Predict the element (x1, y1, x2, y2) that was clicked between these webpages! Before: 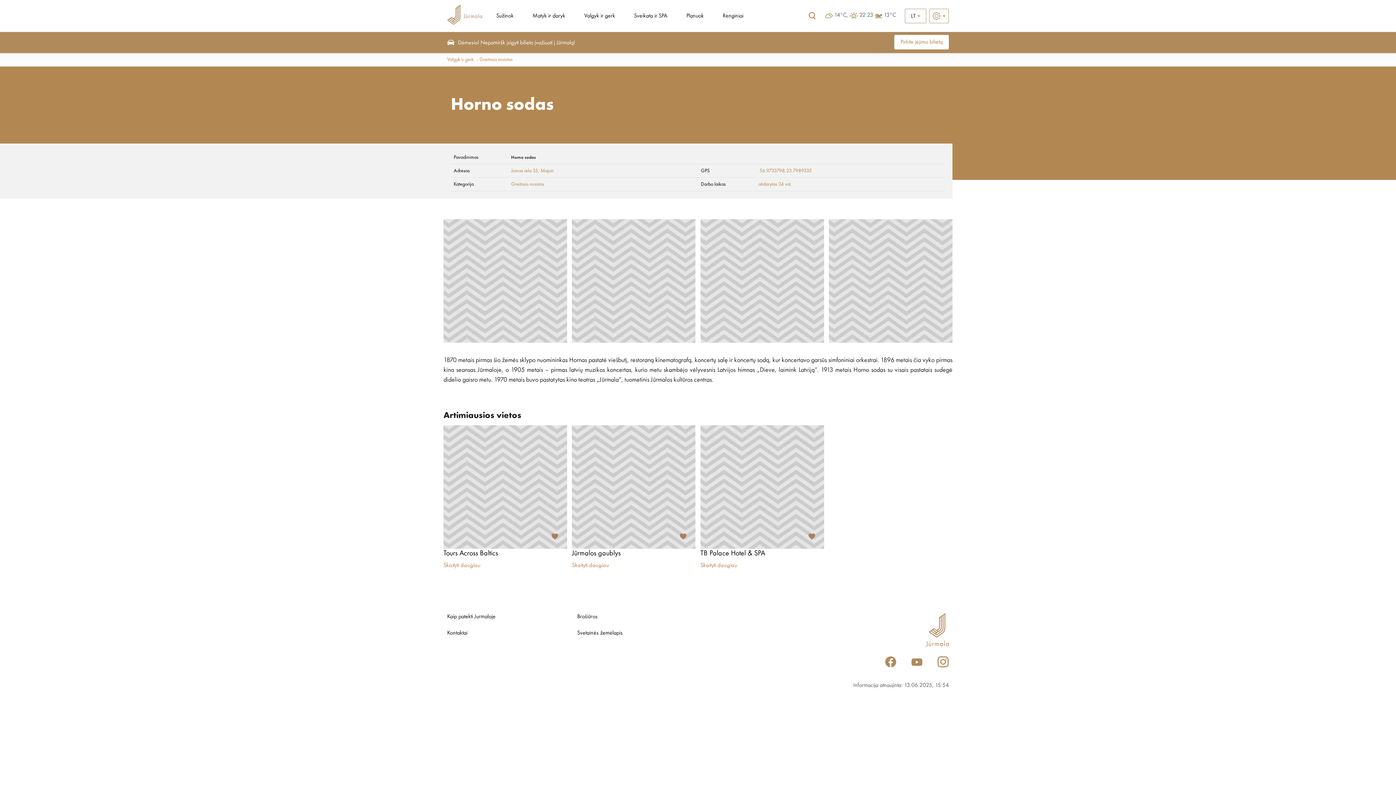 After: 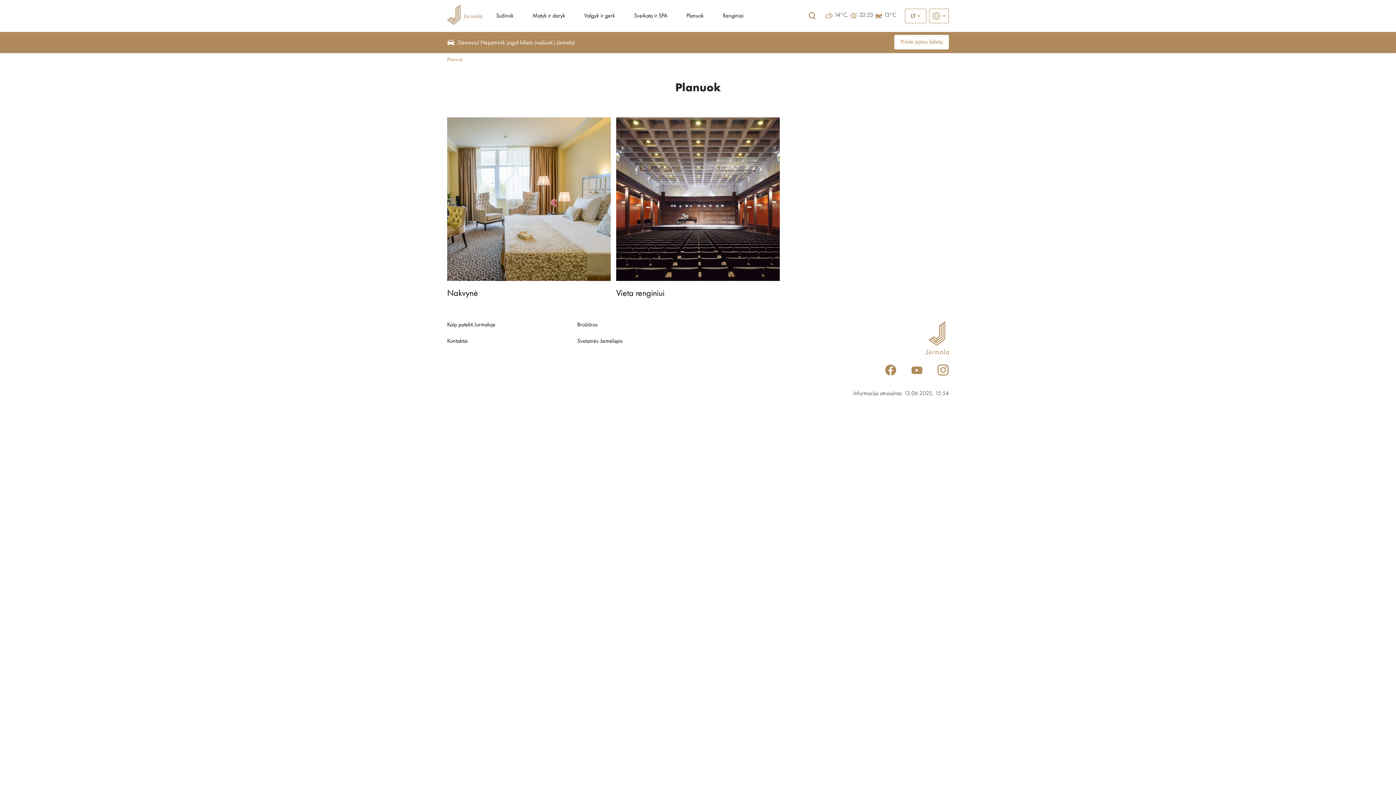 Action: label: Planuok bbox: (686, 13, 704, 18)